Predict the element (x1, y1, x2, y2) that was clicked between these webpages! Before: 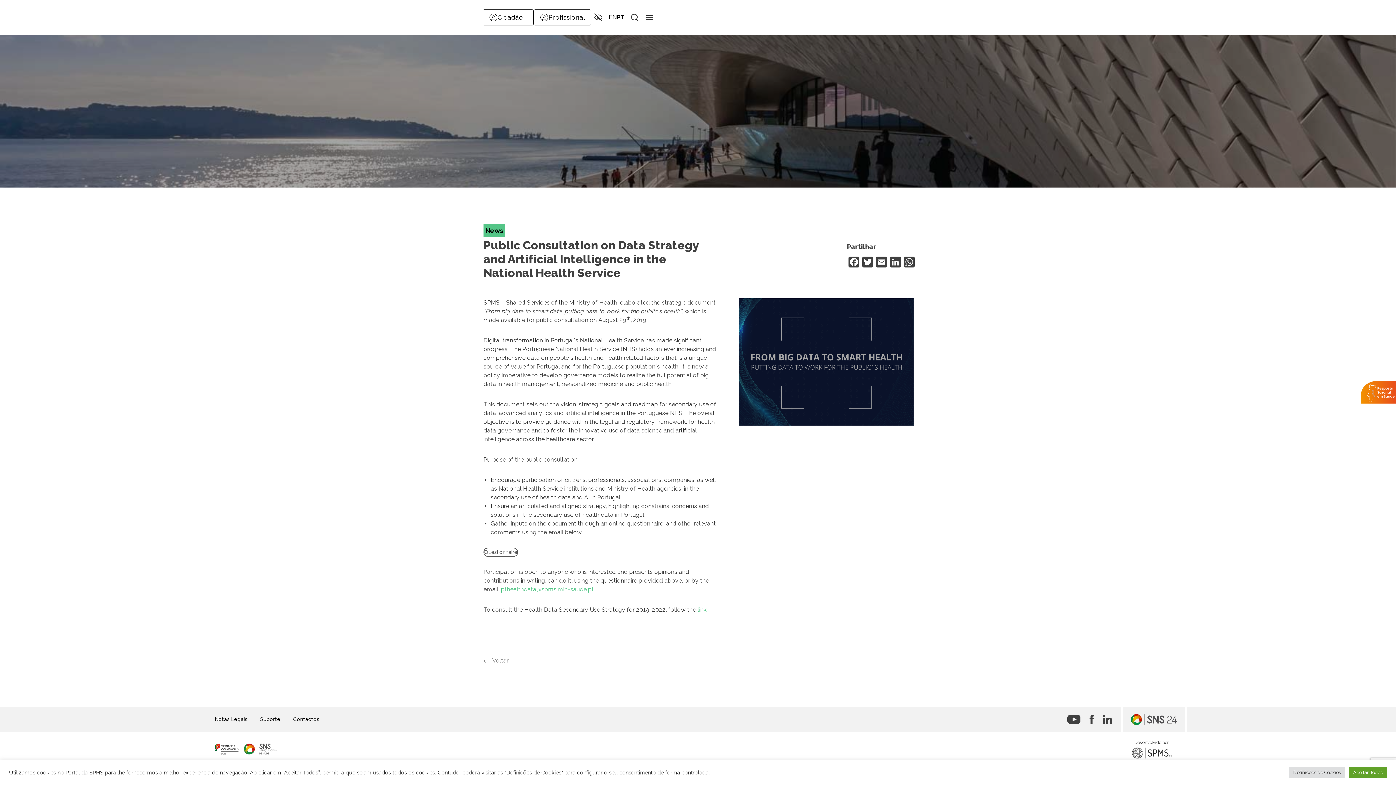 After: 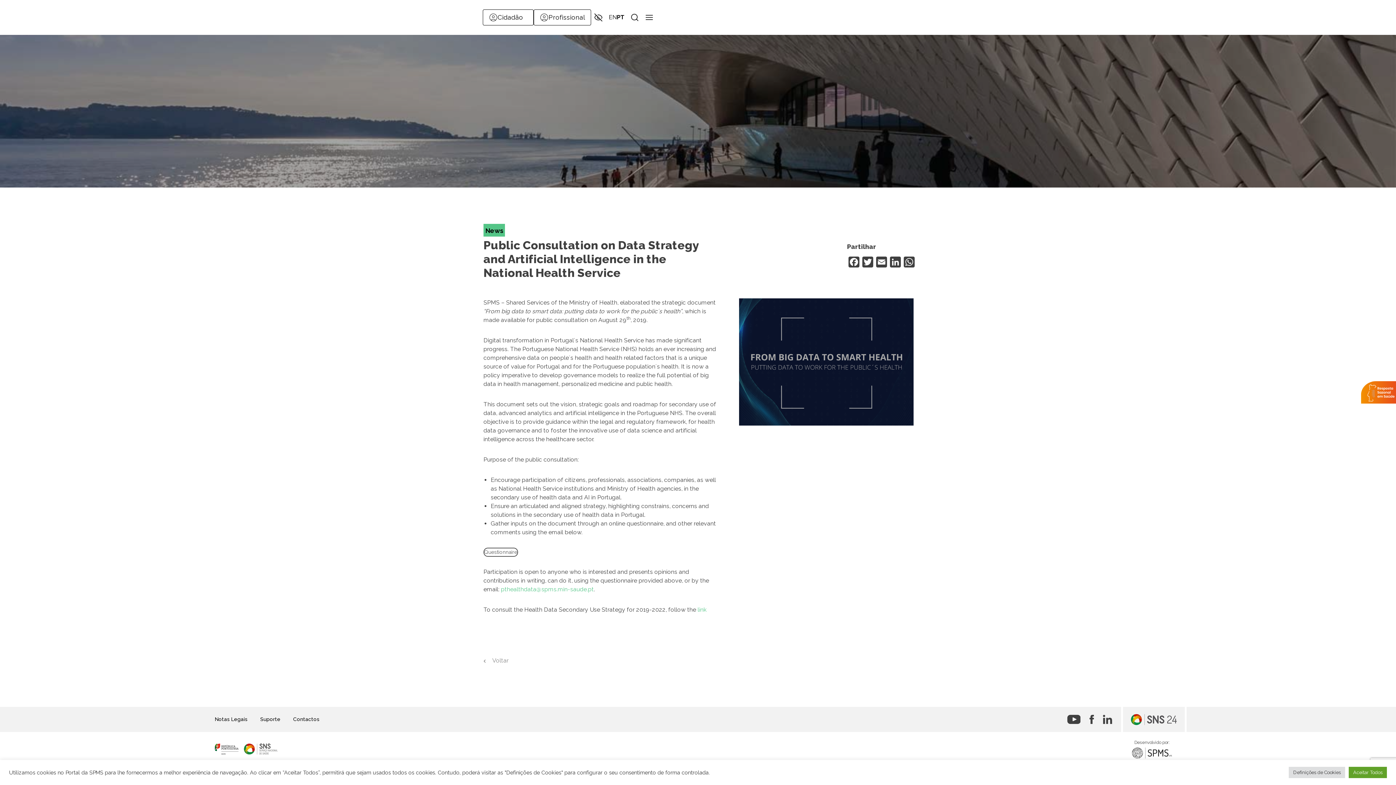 Action: bbox: (1361, 381, 1396, 404)